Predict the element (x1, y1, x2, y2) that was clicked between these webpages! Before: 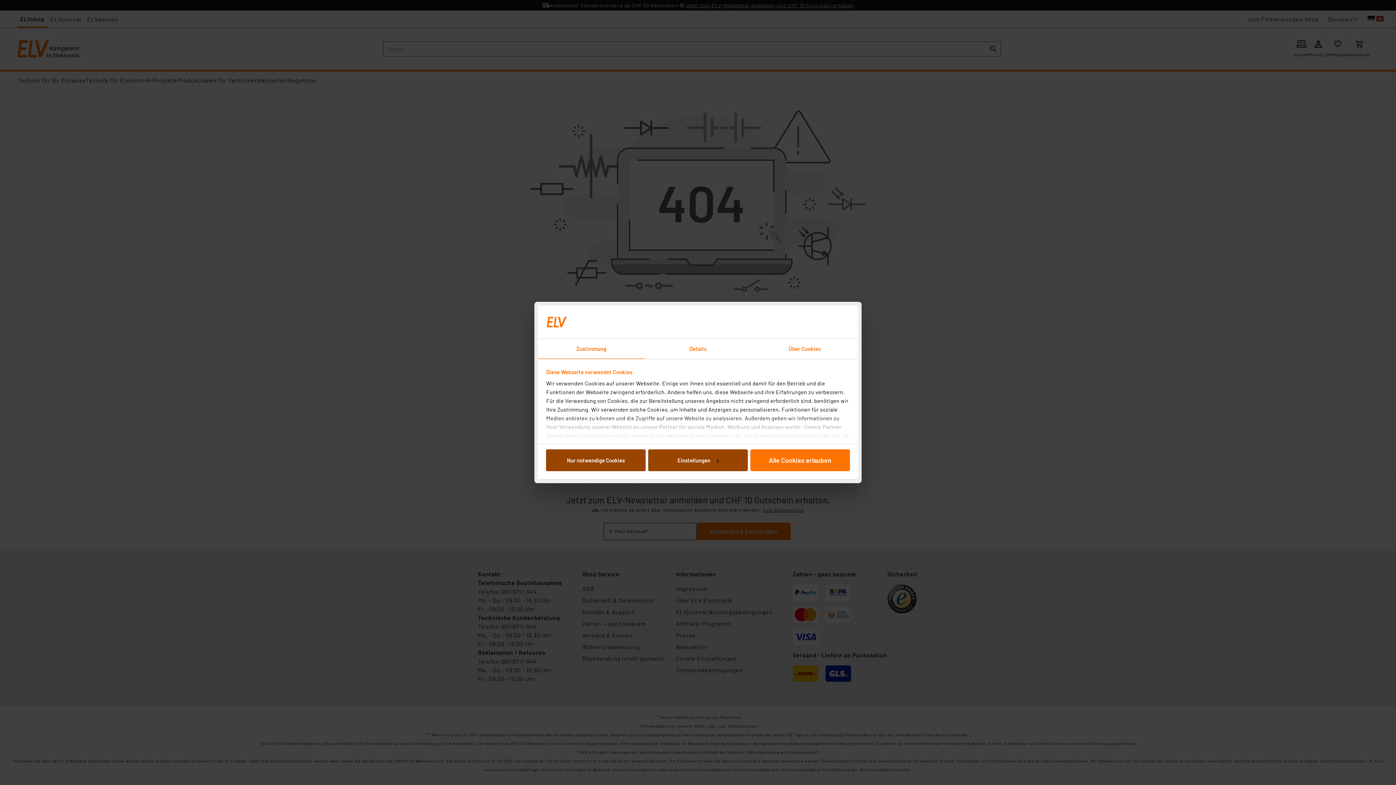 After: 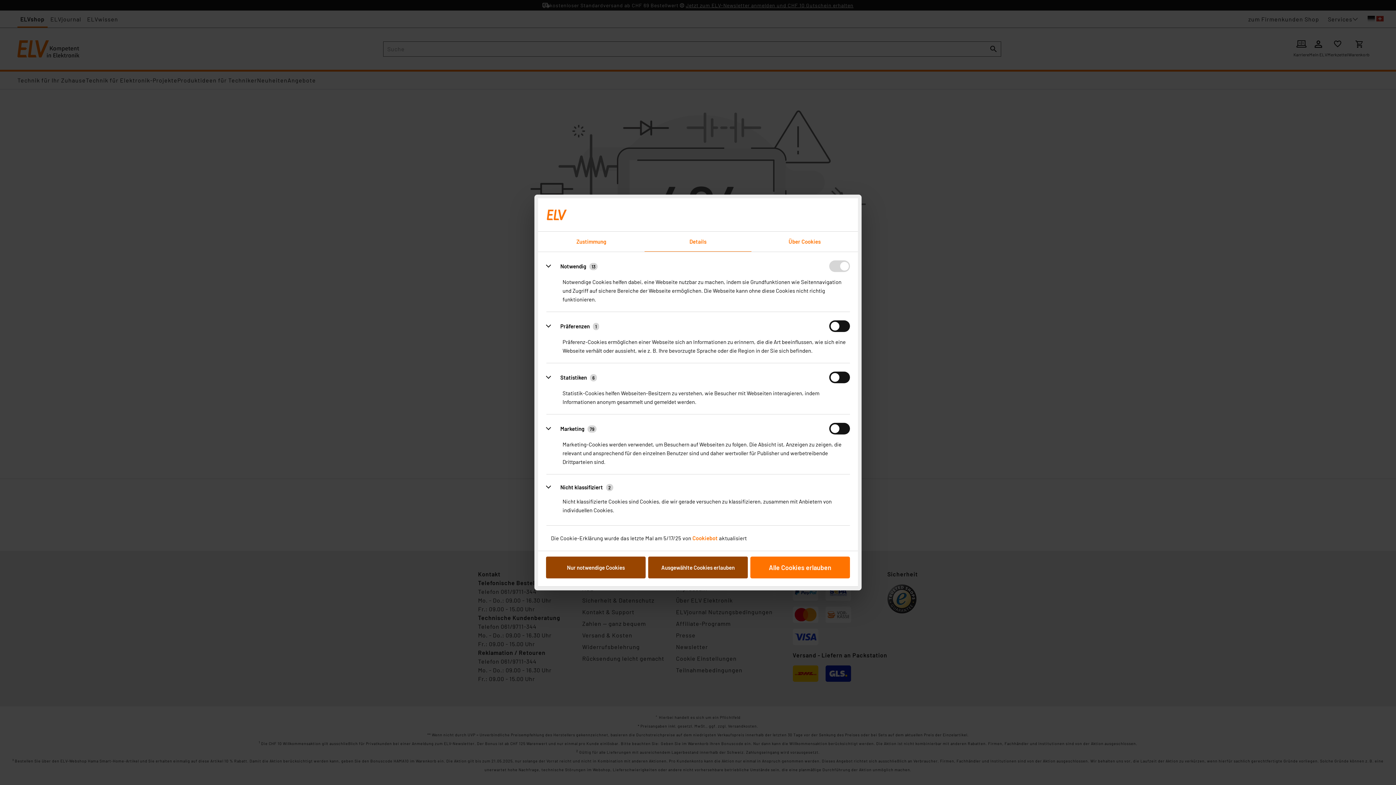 Action: label: Einstellungen bbox: (648, 449, 747, 471)